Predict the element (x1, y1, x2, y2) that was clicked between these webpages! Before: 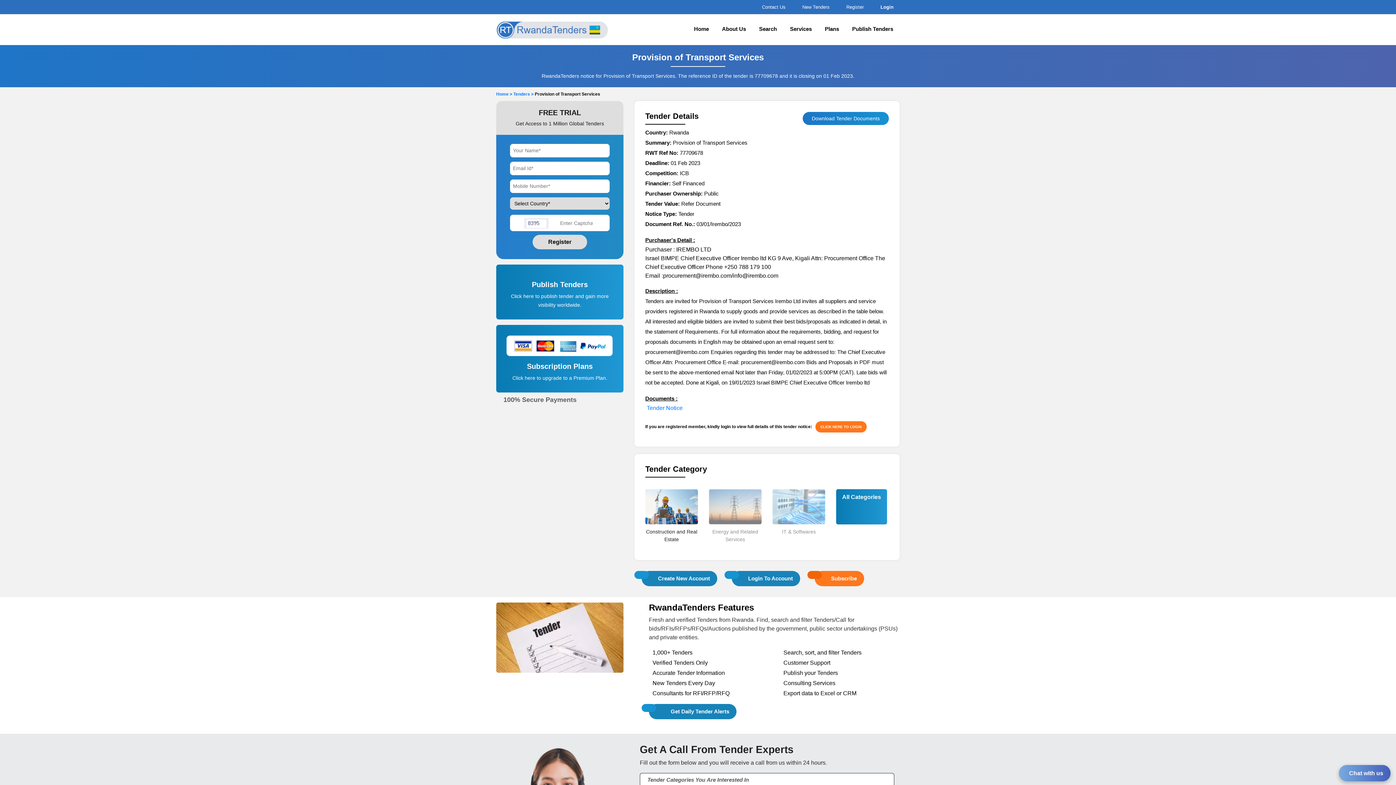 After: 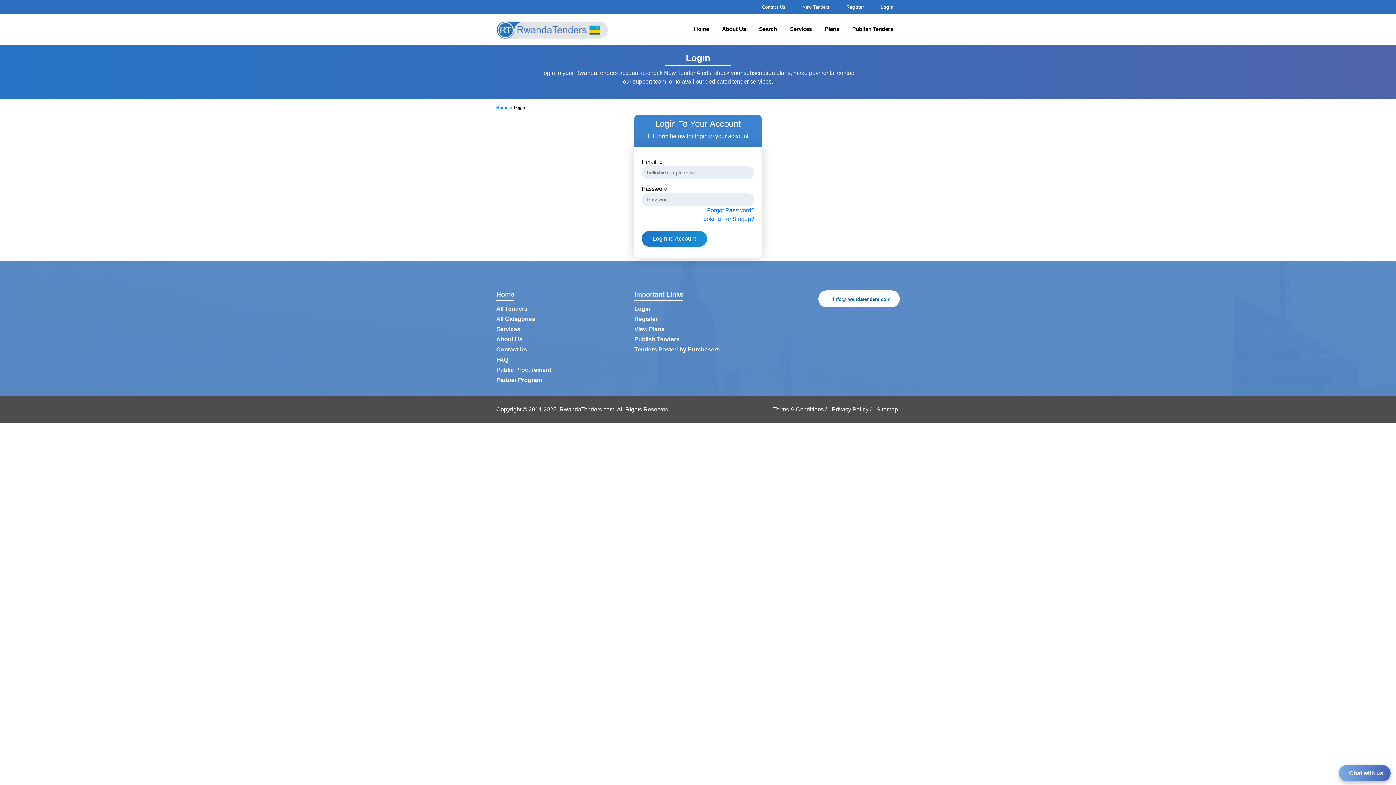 Action: bbox: (878, 4, 893, 9) label: Login